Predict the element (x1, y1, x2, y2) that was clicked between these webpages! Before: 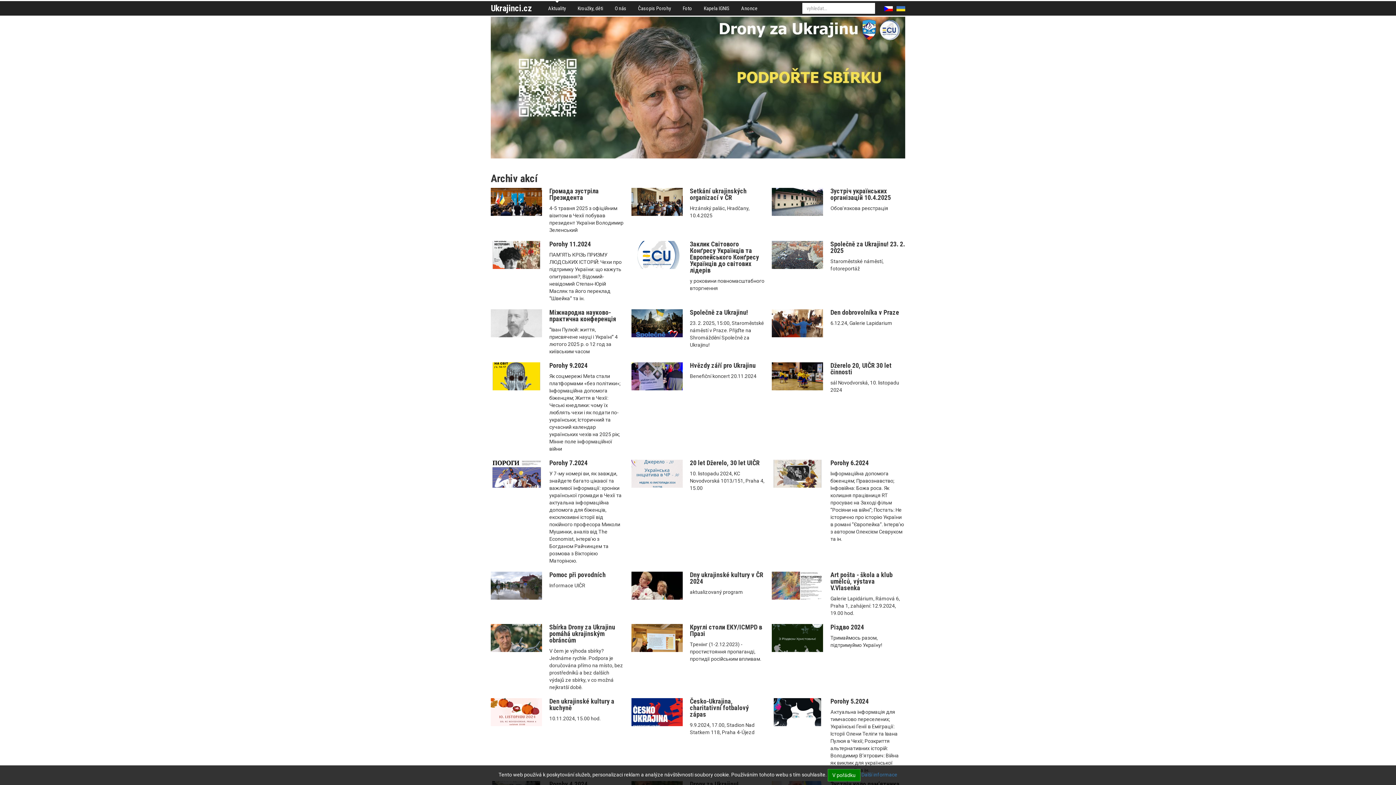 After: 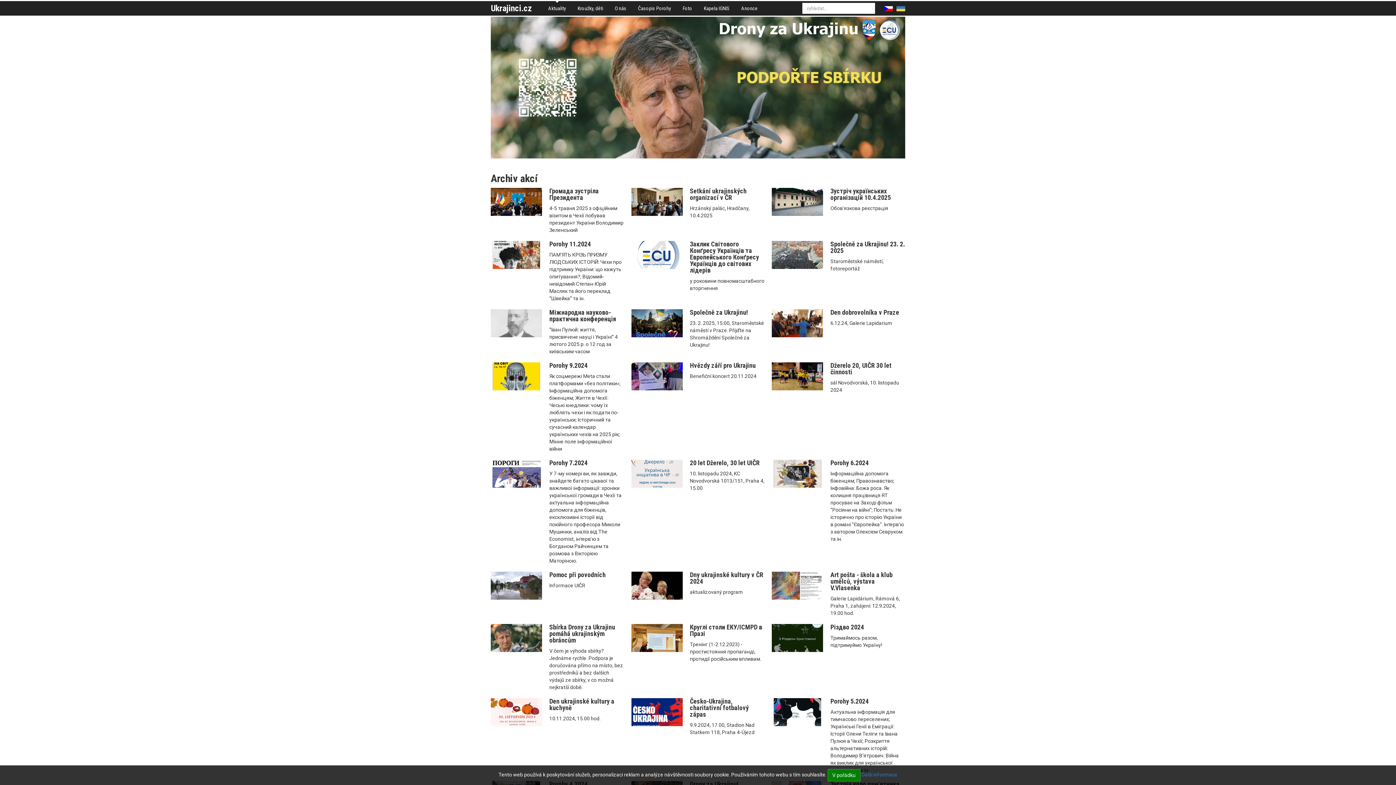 Action: label: Різдво 2024 bbox: (830, 623, 864, 631)